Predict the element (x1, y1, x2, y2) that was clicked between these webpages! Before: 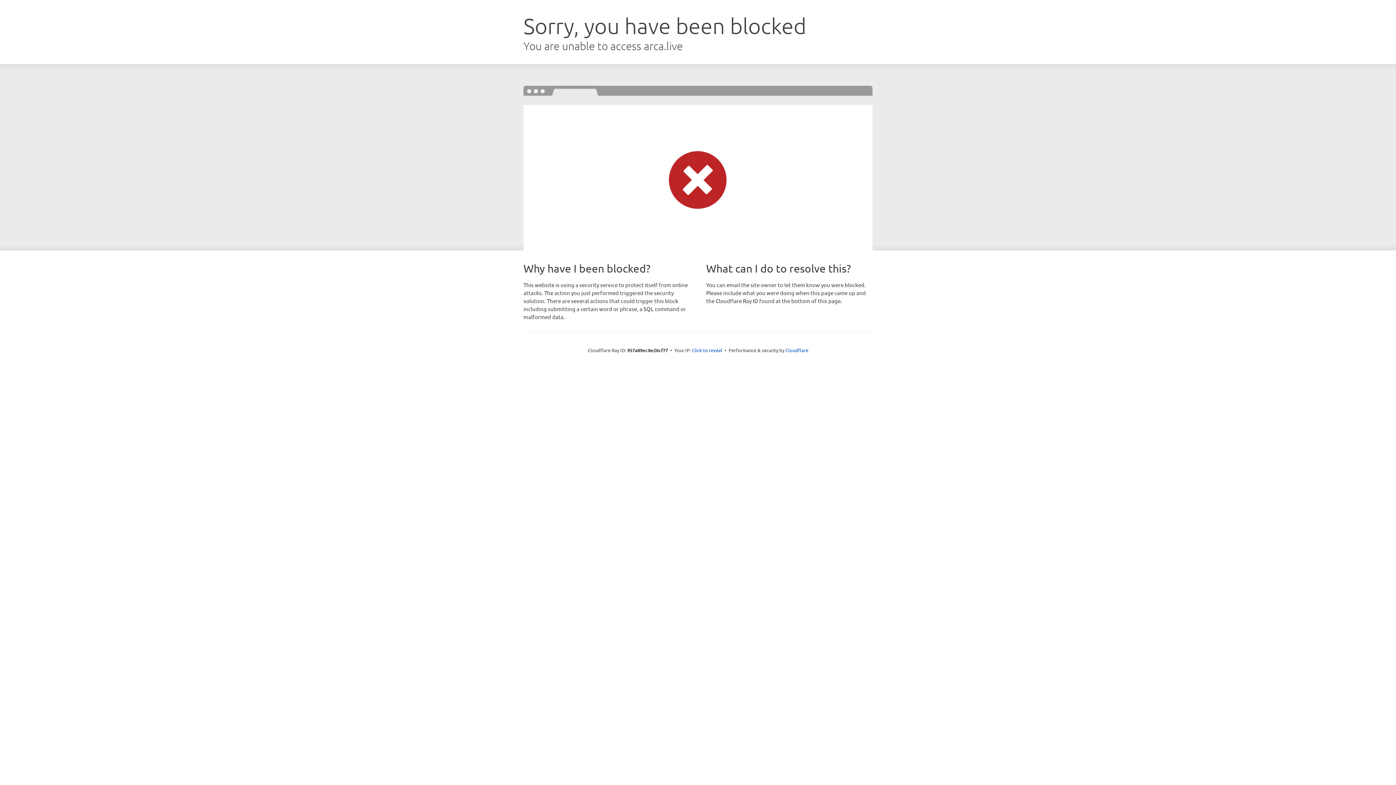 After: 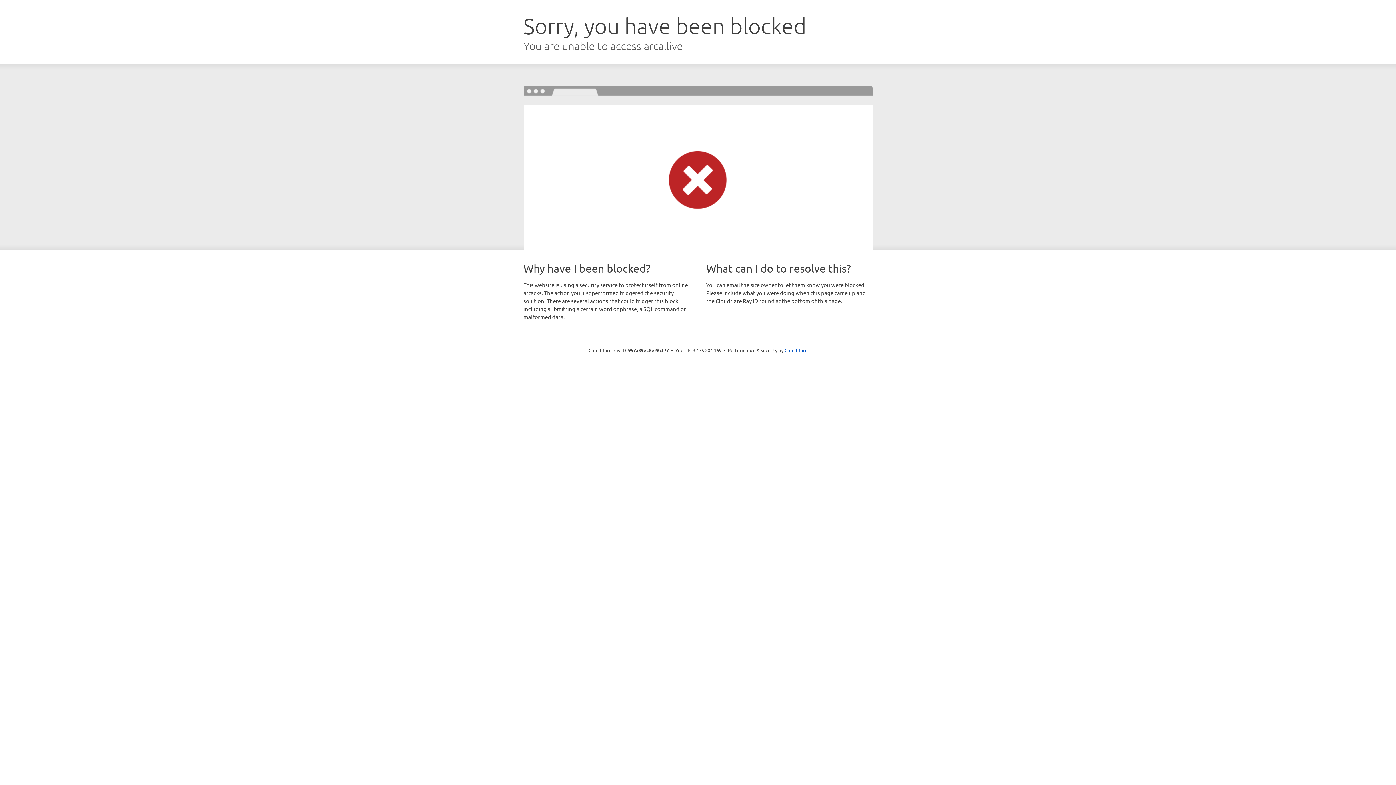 Action: label: Click to reveal bbox: (692, 346, 722, 353)